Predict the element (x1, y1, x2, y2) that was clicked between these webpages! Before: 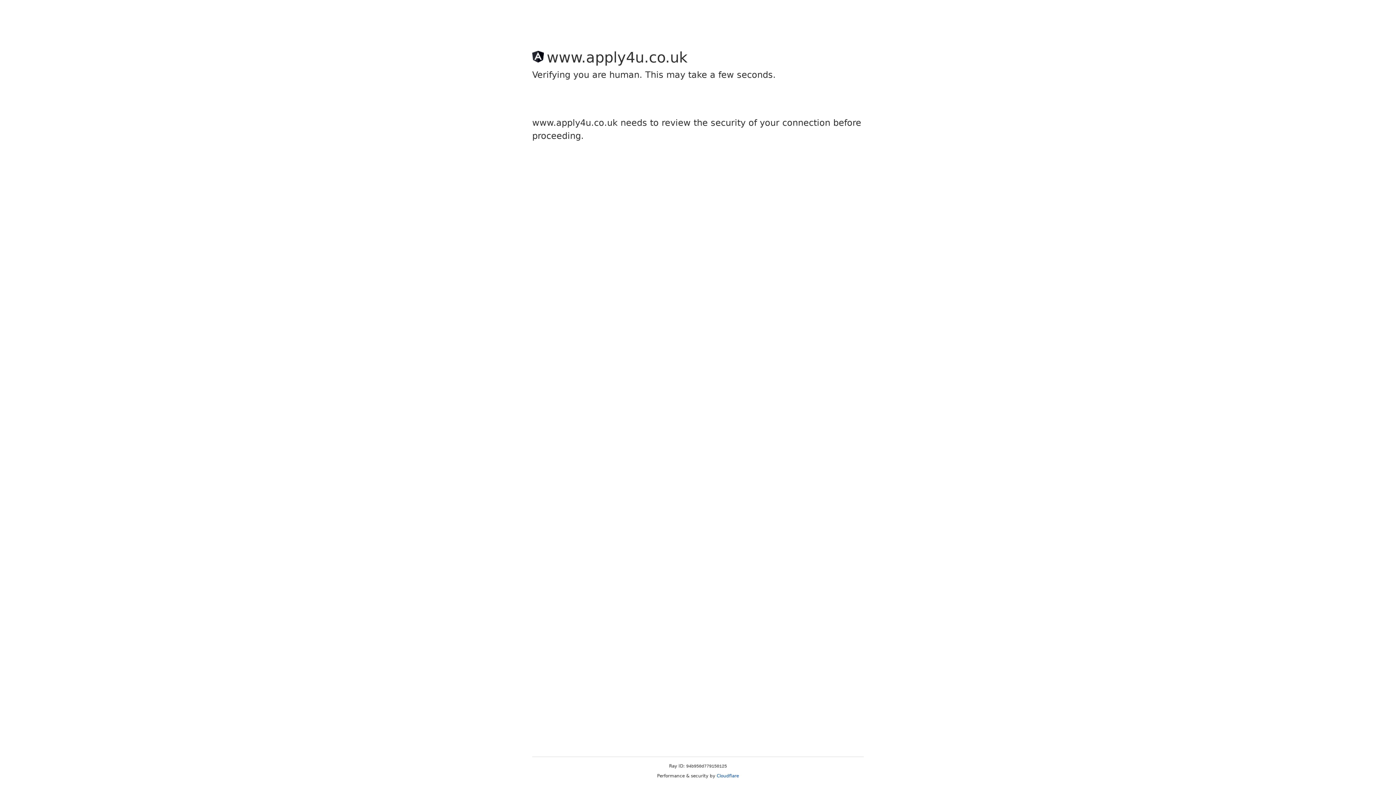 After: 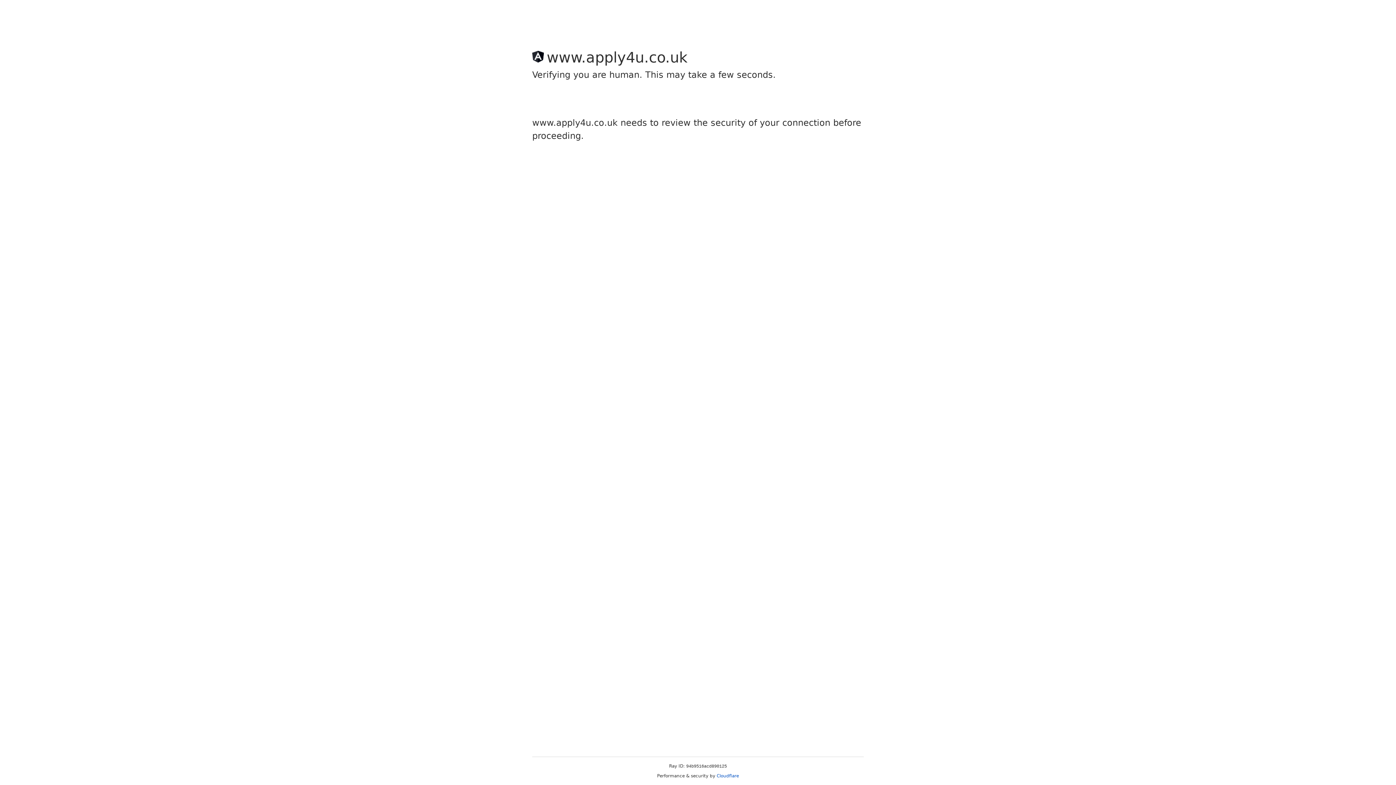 Action: label: Cloudflare bbox: (716, 773, 739, 778)